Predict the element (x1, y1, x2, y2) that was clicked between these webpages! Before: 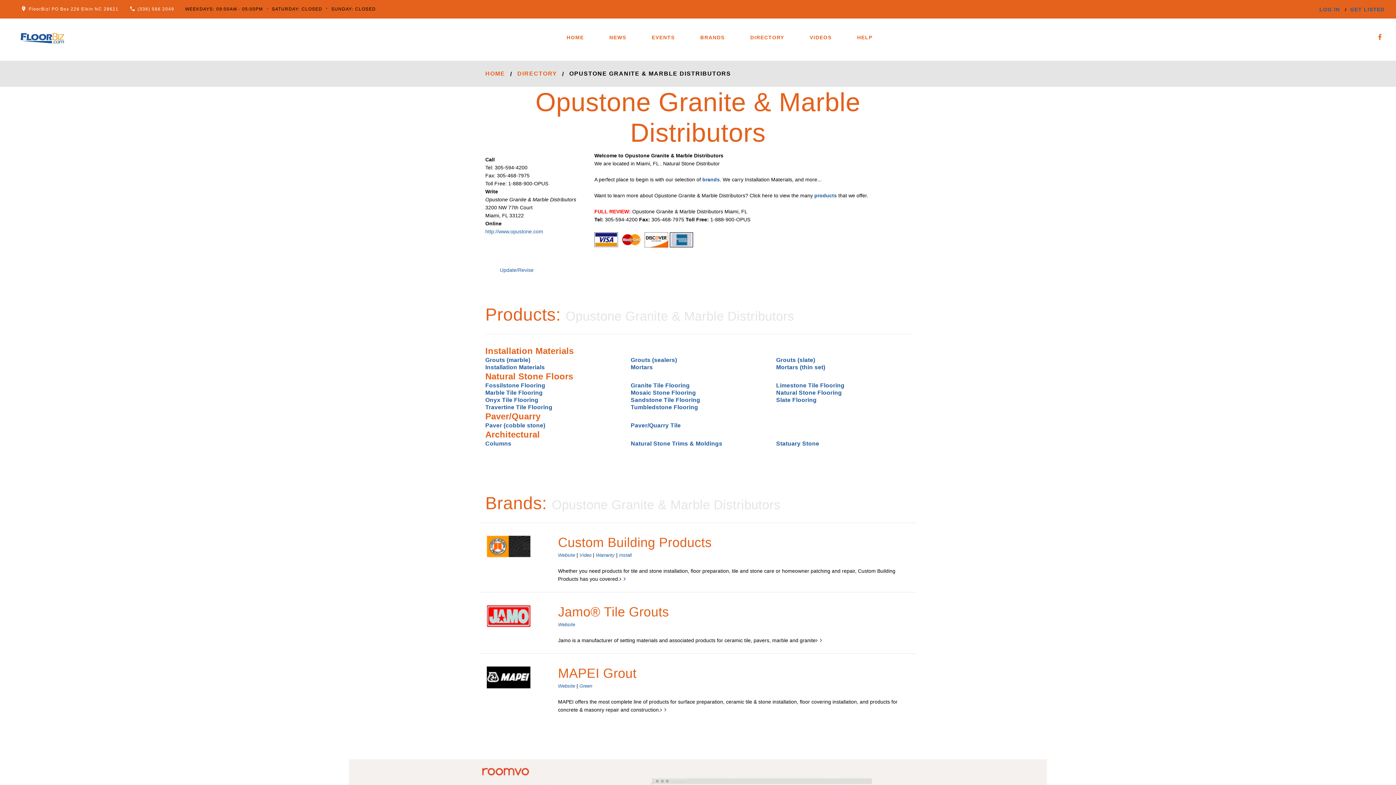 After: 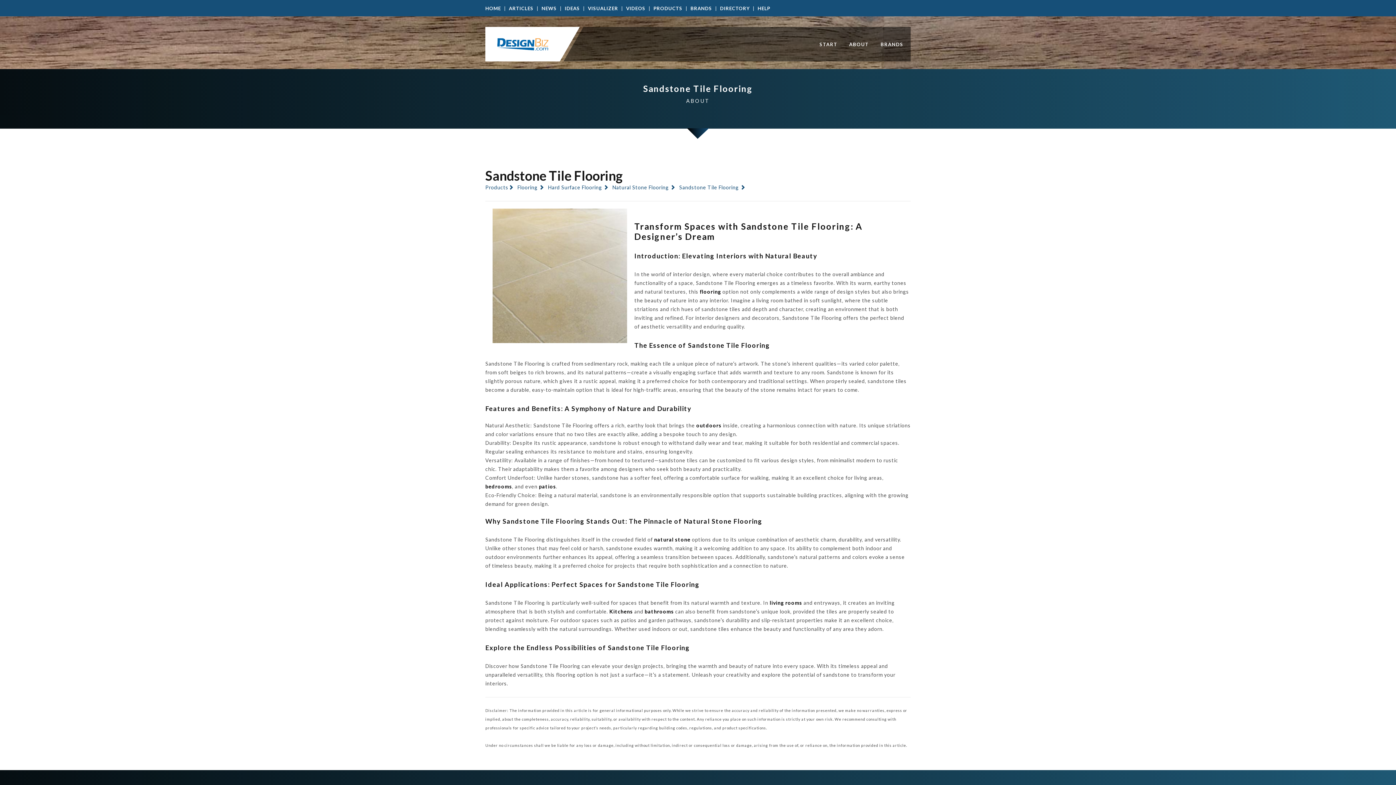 Action: bbox: (630, 397, 700, 403) label: Sandstone Tile Flooring